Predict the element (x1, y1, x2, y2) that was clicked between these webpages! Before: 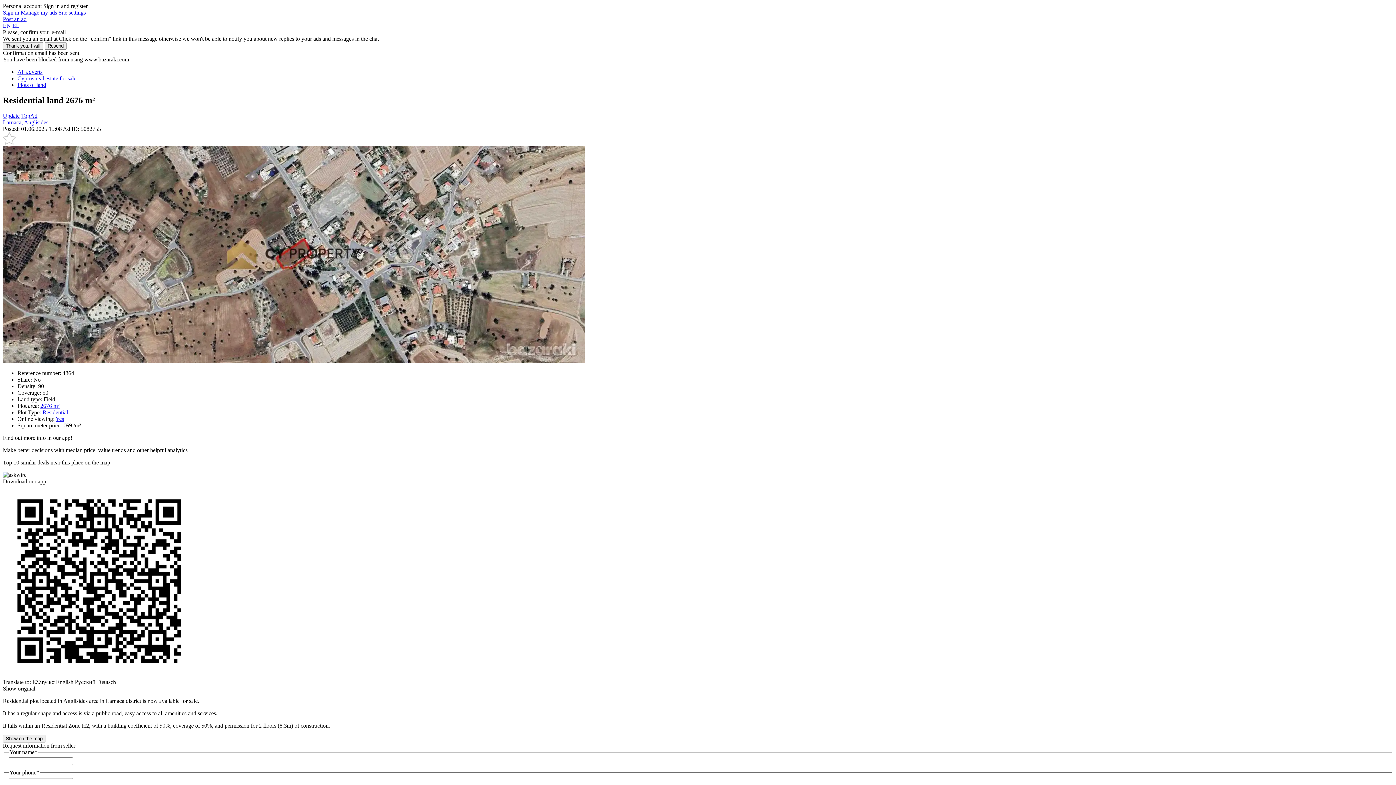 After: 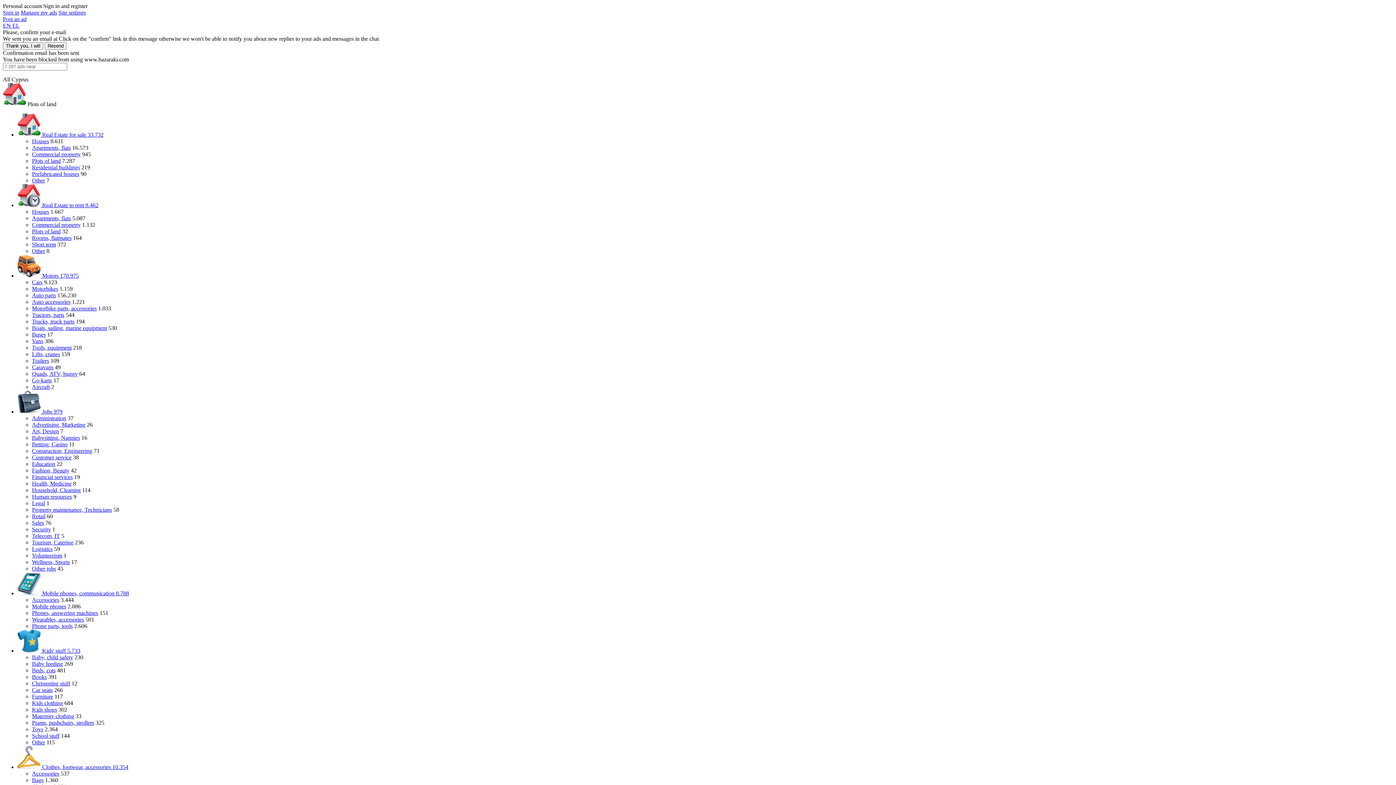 Action: label: 2676 m² bbox: (40, 402, 59, 409)